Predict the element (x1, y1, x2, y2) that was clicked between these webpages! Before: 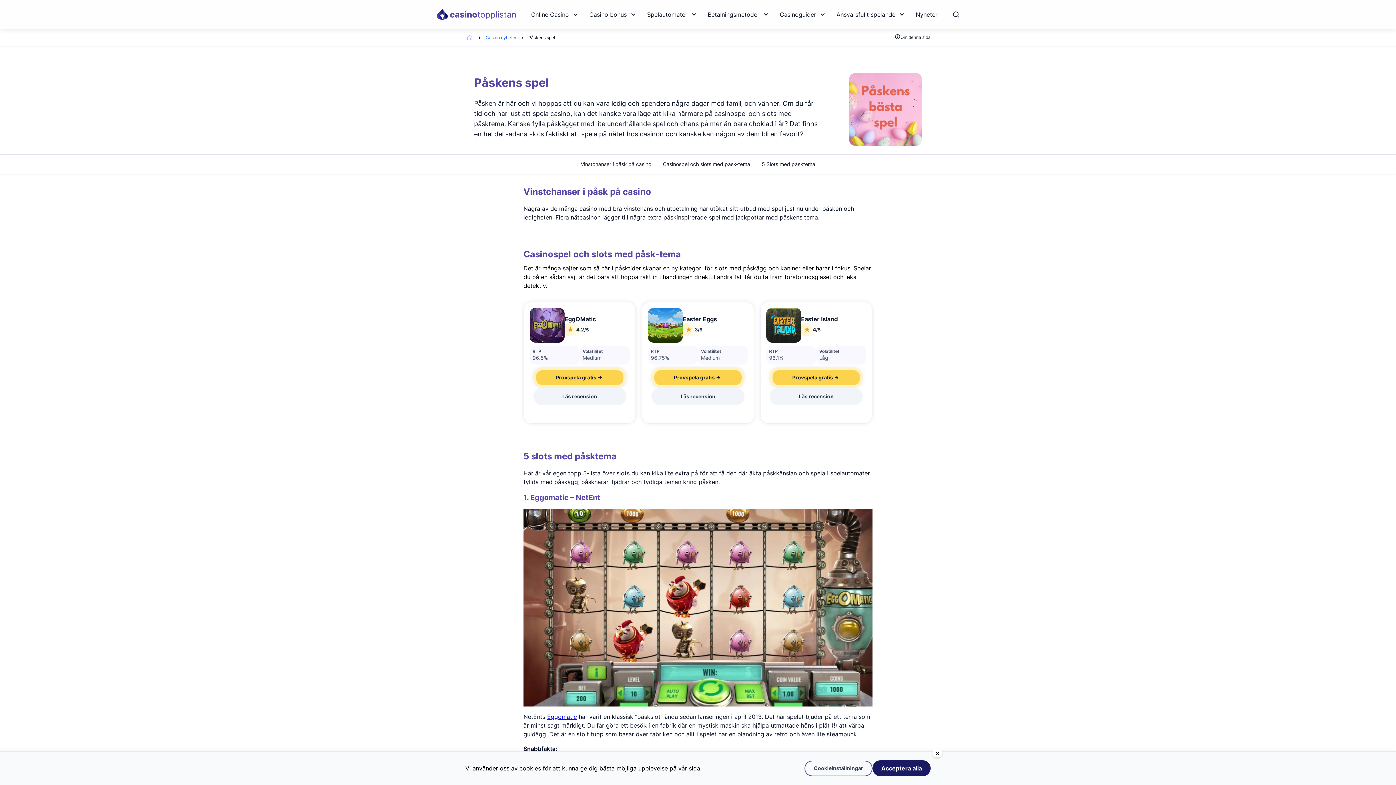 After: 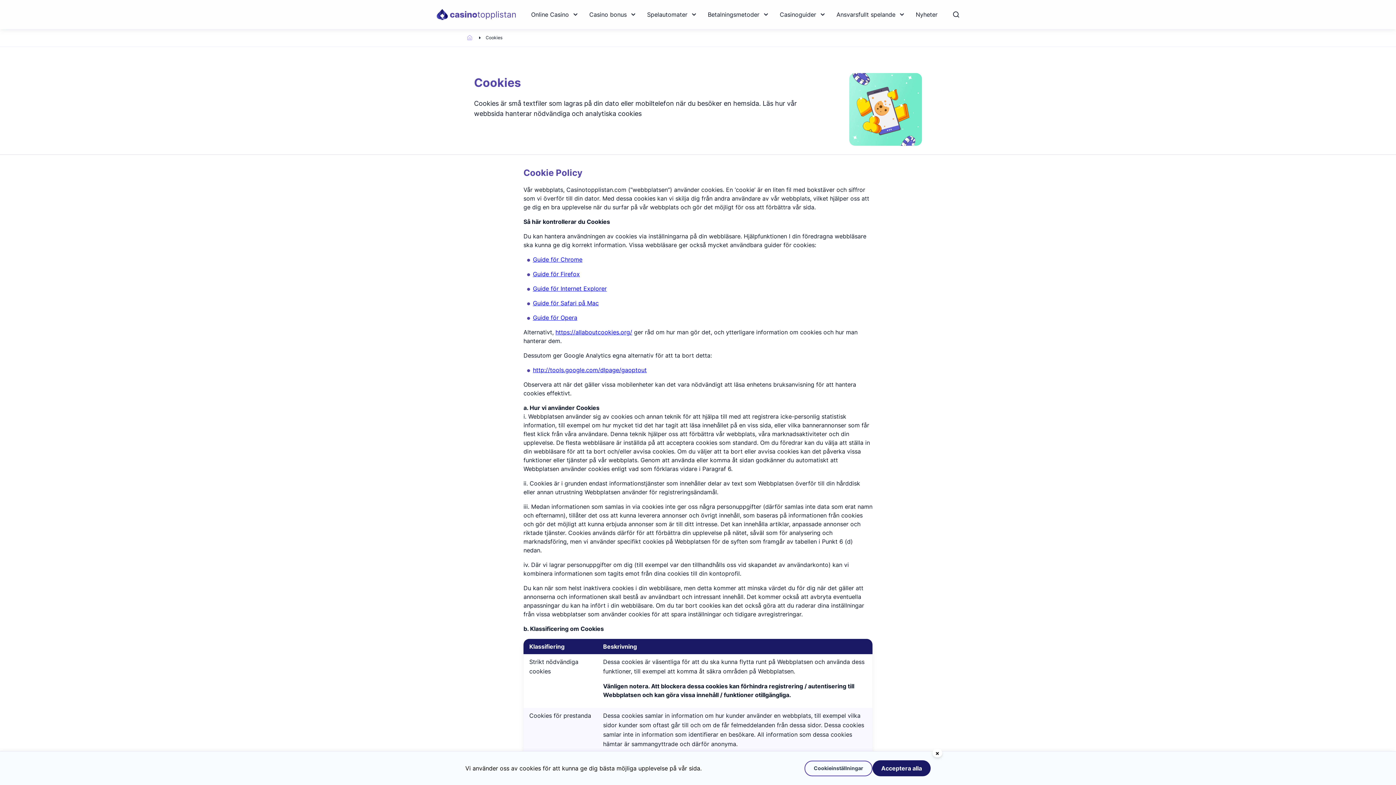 Action: label: Cookieinställningar bbox: (804, 760, 872, 776)